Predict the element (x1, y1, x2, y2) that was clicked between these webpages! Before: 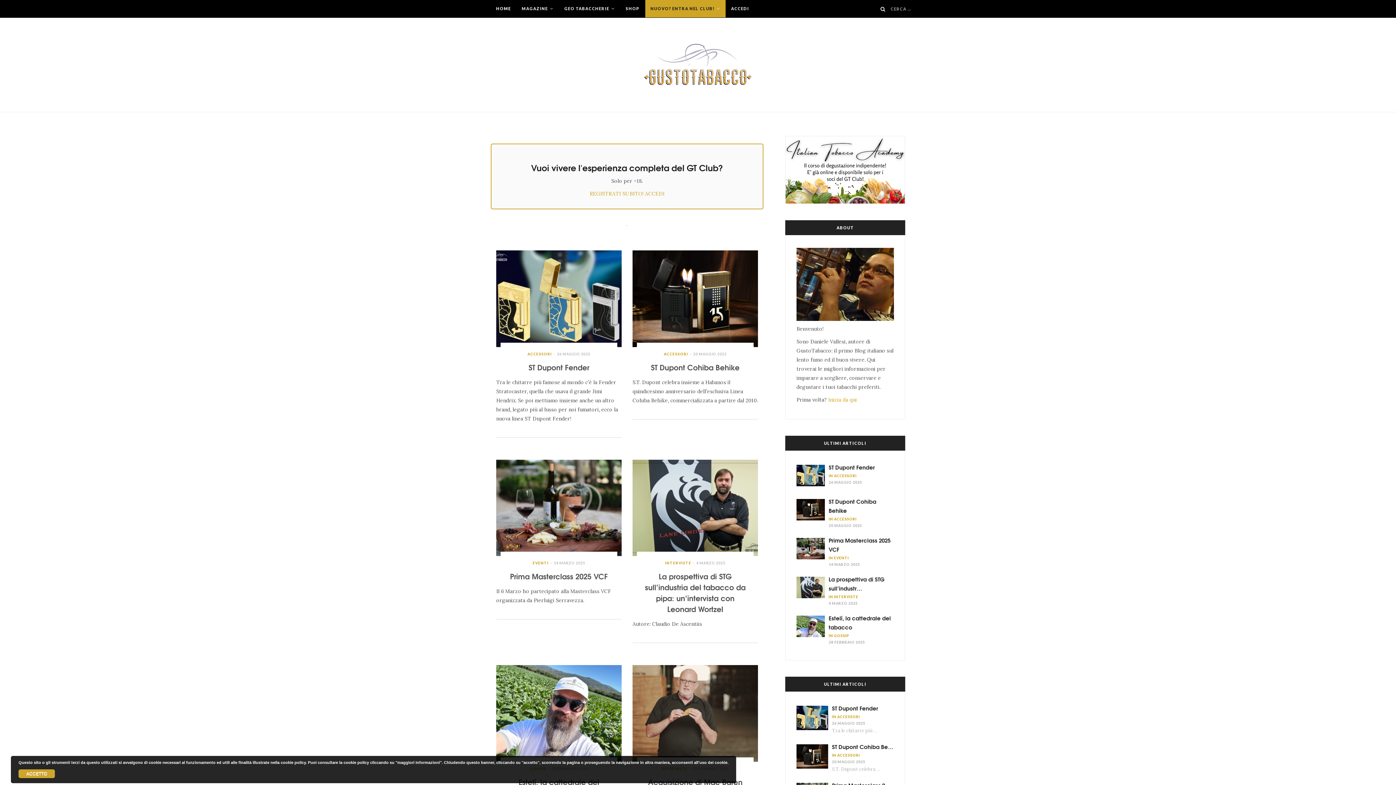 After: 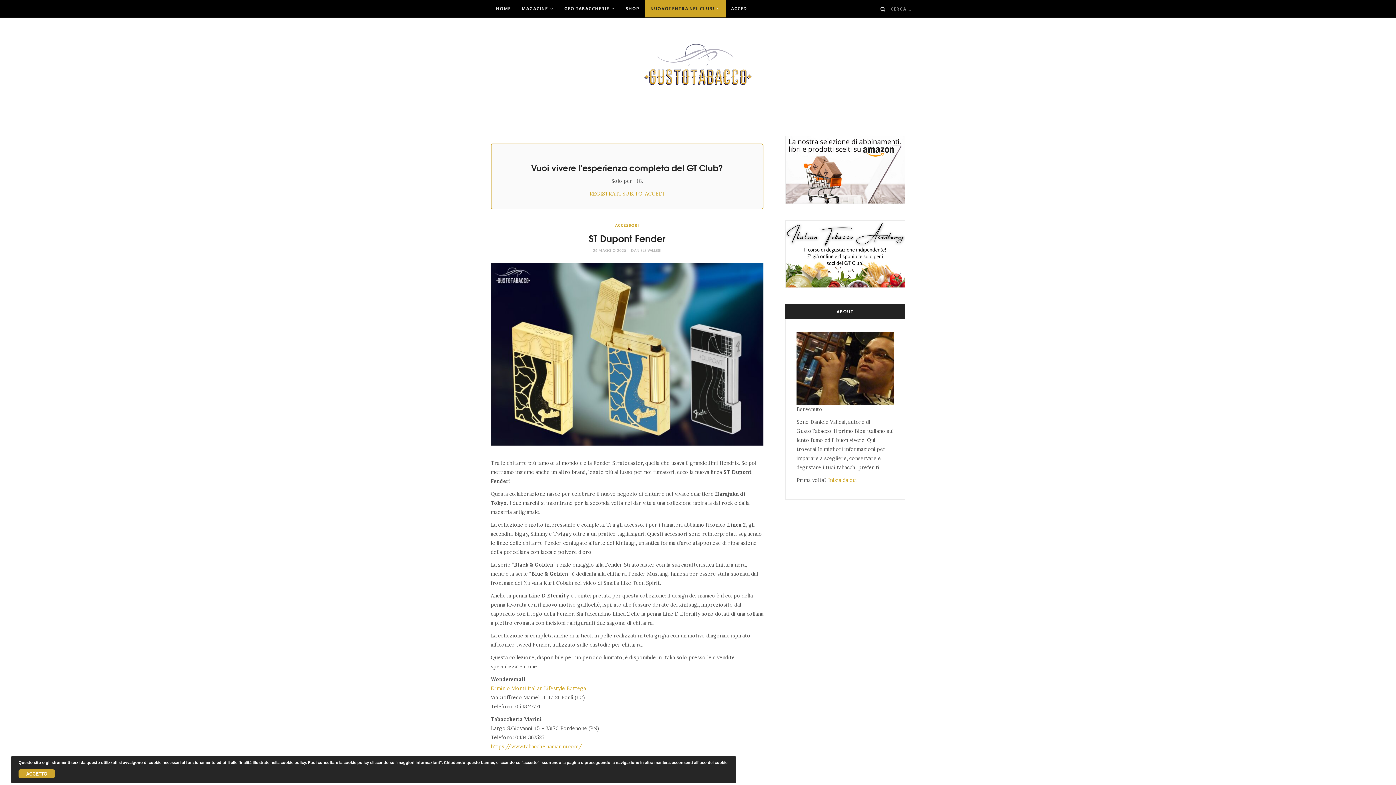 Action: bbox: (828, 464, 875, 471) label: ST Dupont Fender